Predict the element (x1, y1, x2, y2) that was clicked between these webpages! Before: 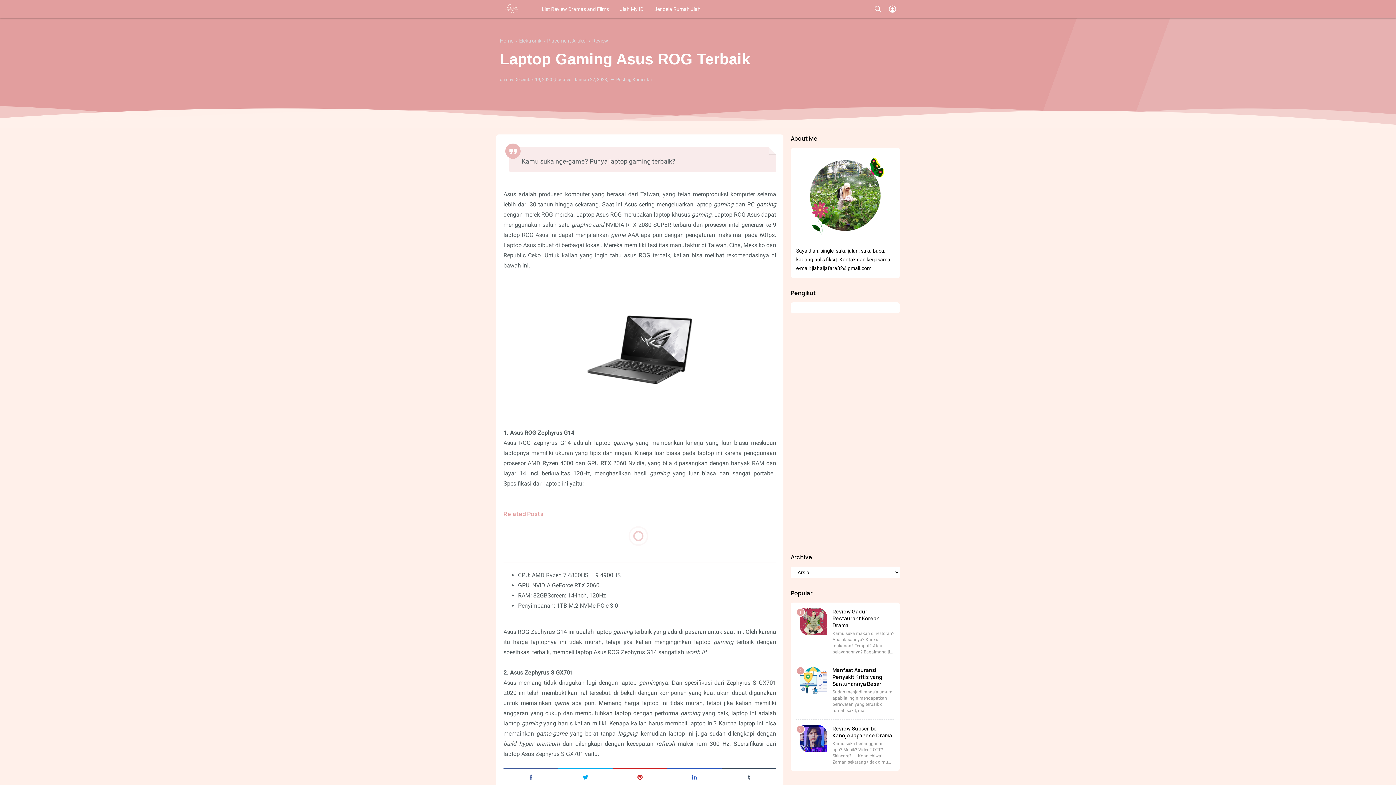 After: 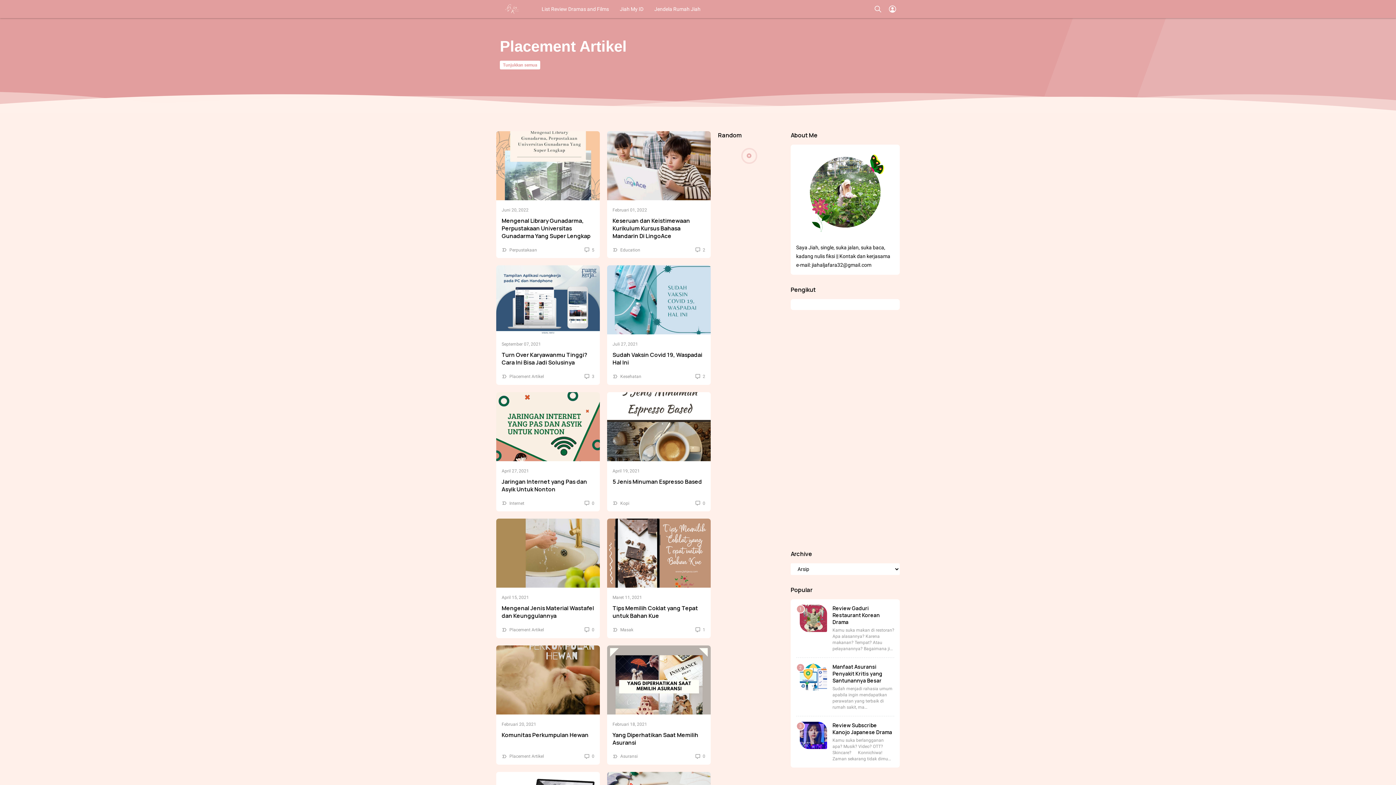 Action: label: Placement Artikel  bbox: (547, 37, 587, 43)